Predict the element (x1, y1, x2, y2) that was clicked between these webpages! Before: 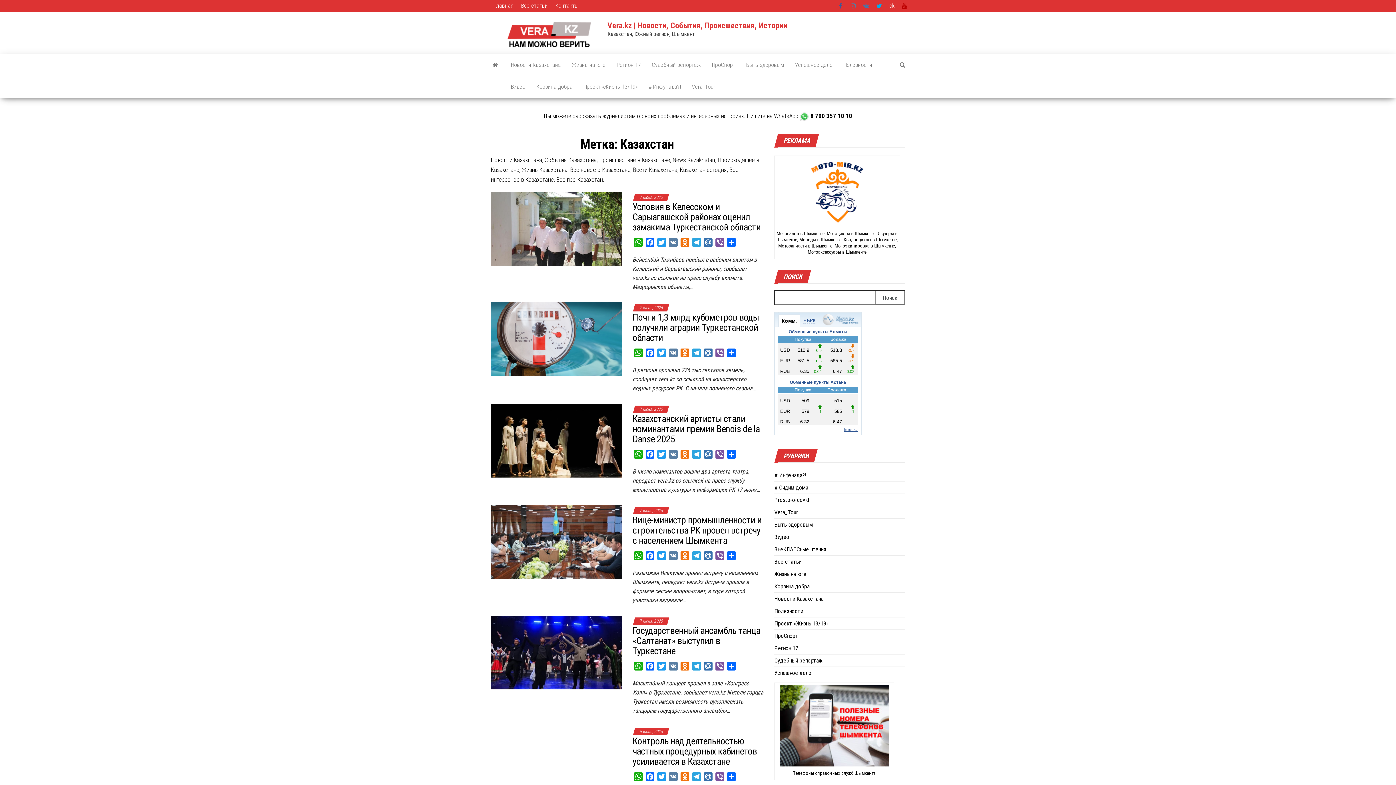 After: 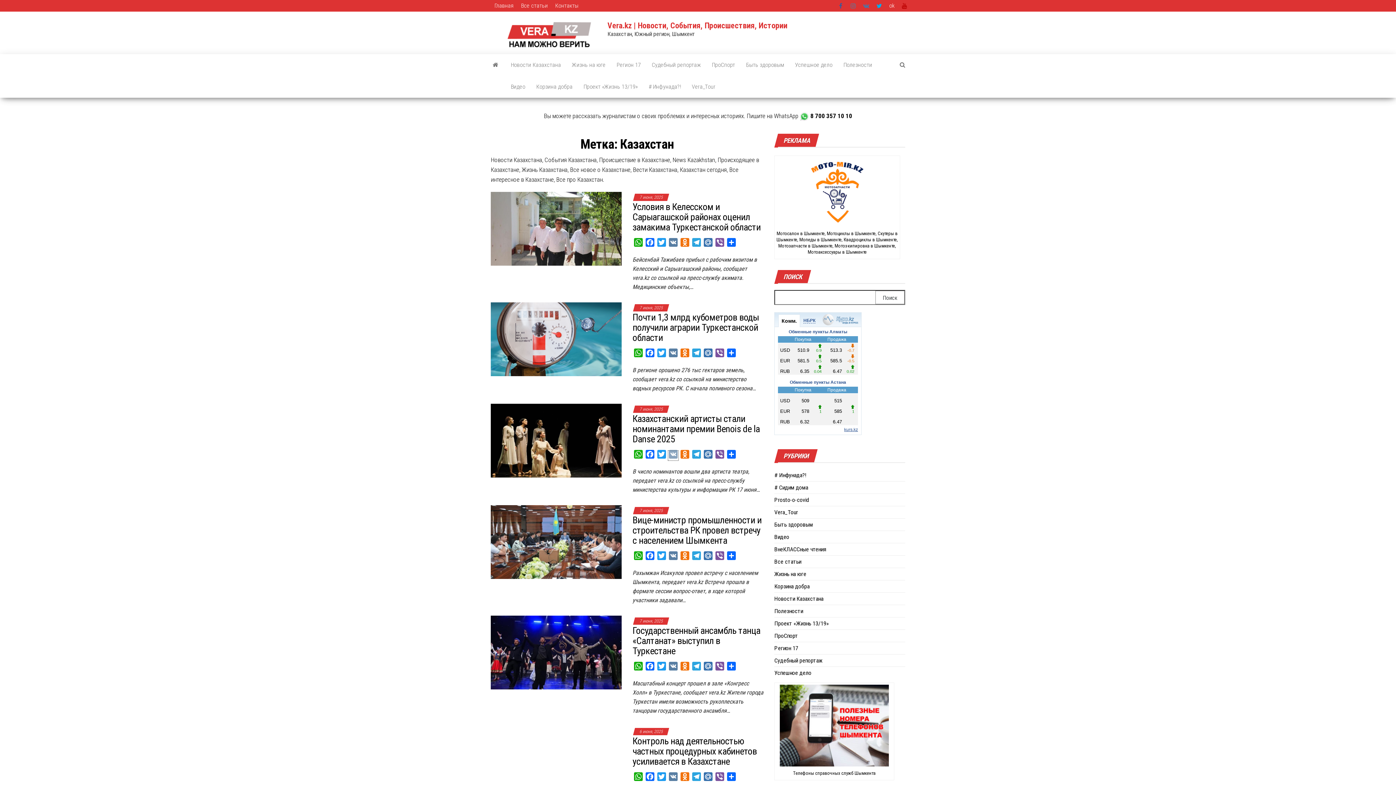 Action: label: VK bbox: (667, 450, 679, 461)